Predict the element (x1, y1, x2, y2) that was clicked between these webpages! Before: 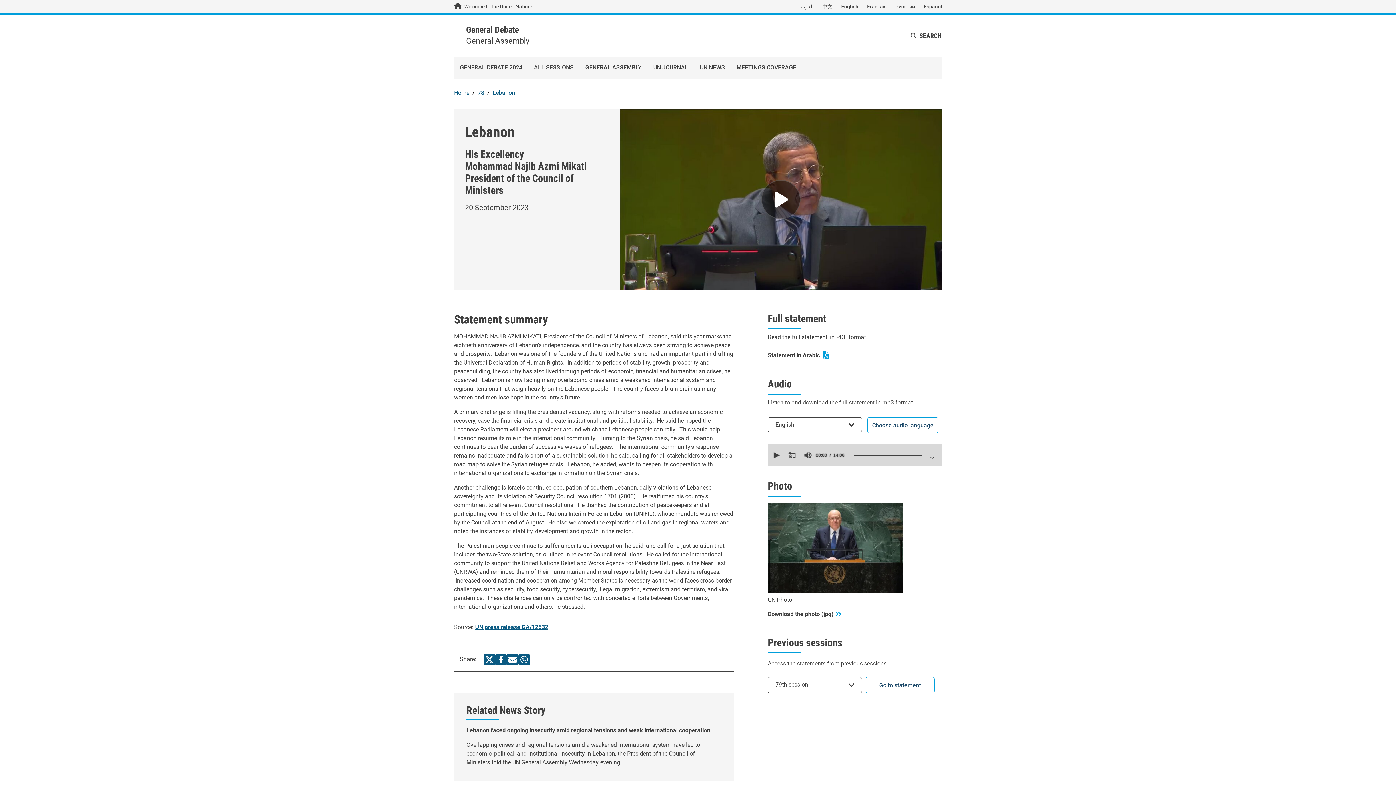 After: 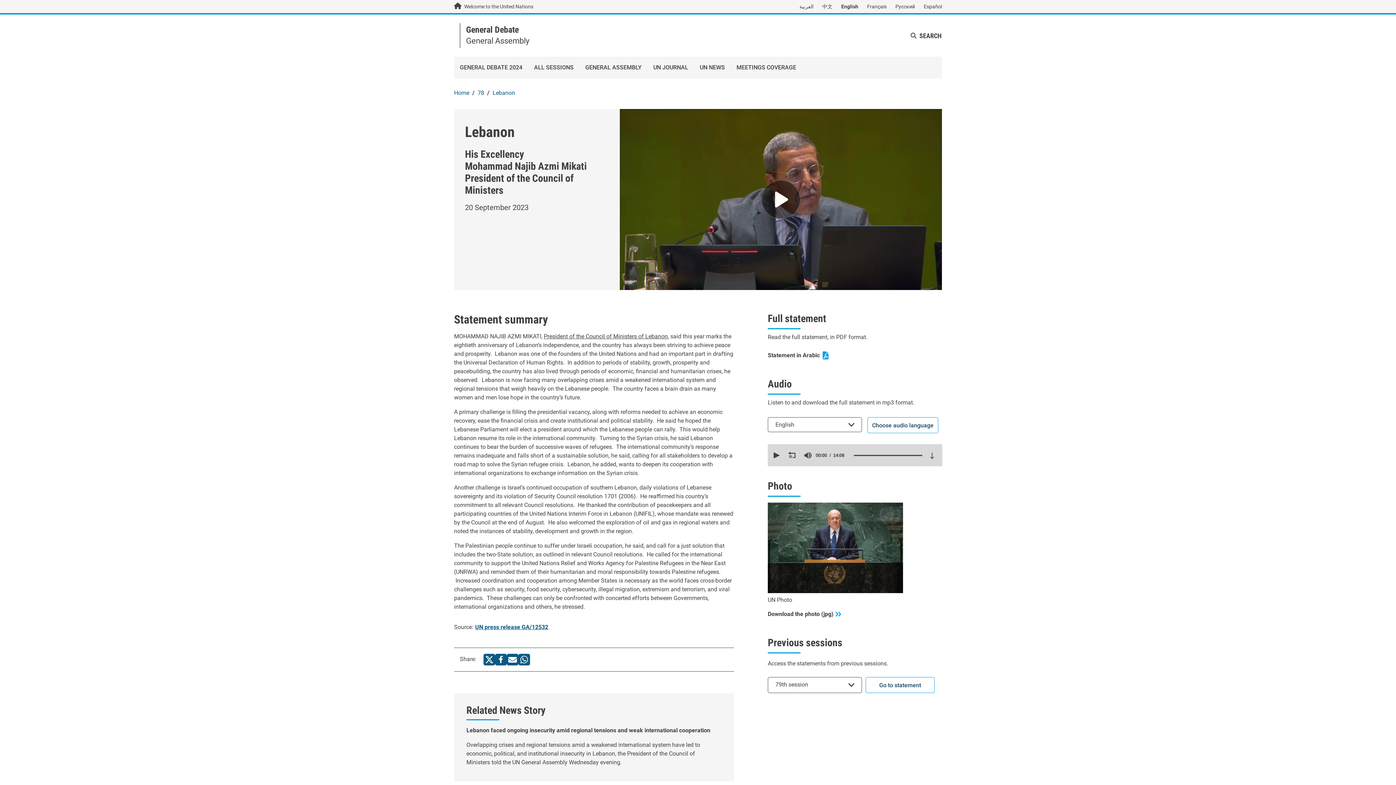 Action: label: Download the photo (jpg) bbox: (768, 610, 833, 619)